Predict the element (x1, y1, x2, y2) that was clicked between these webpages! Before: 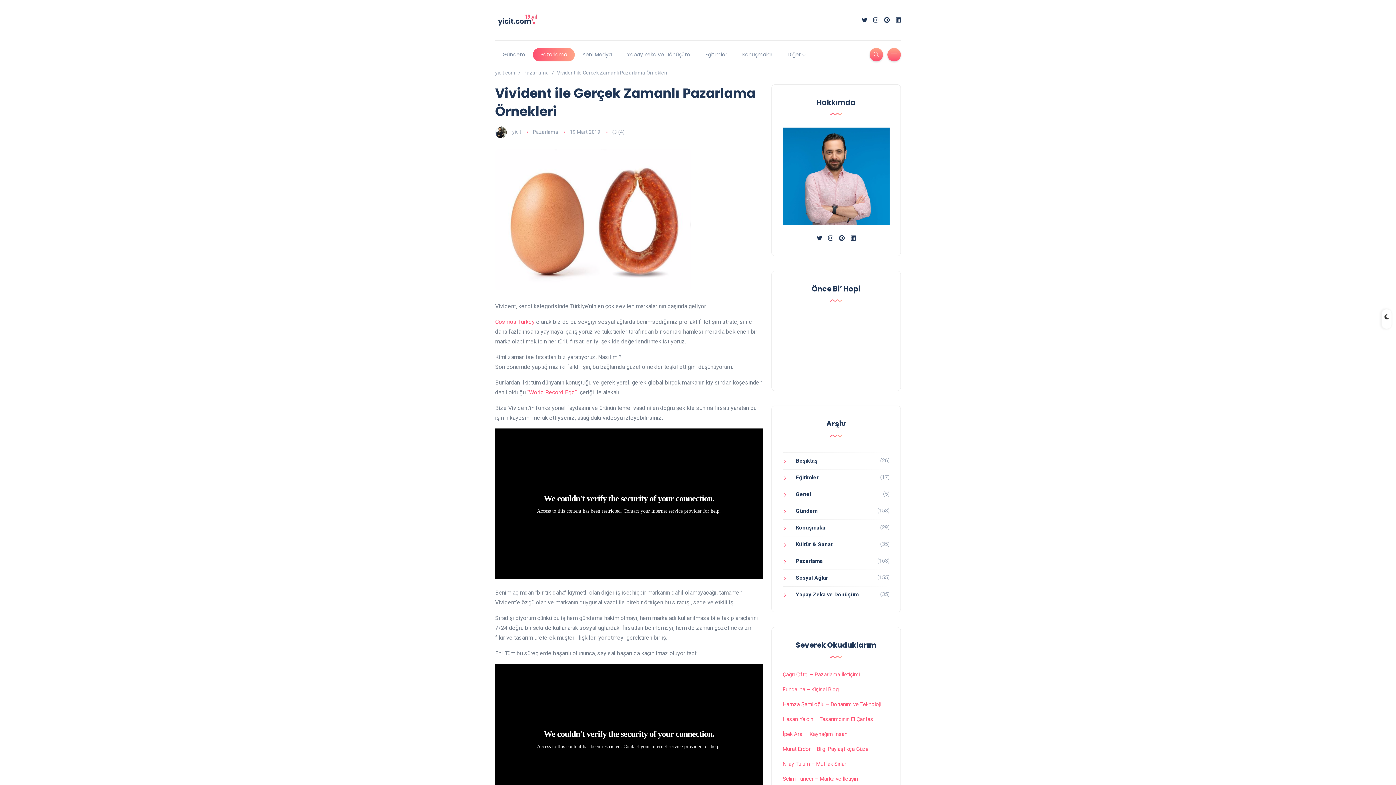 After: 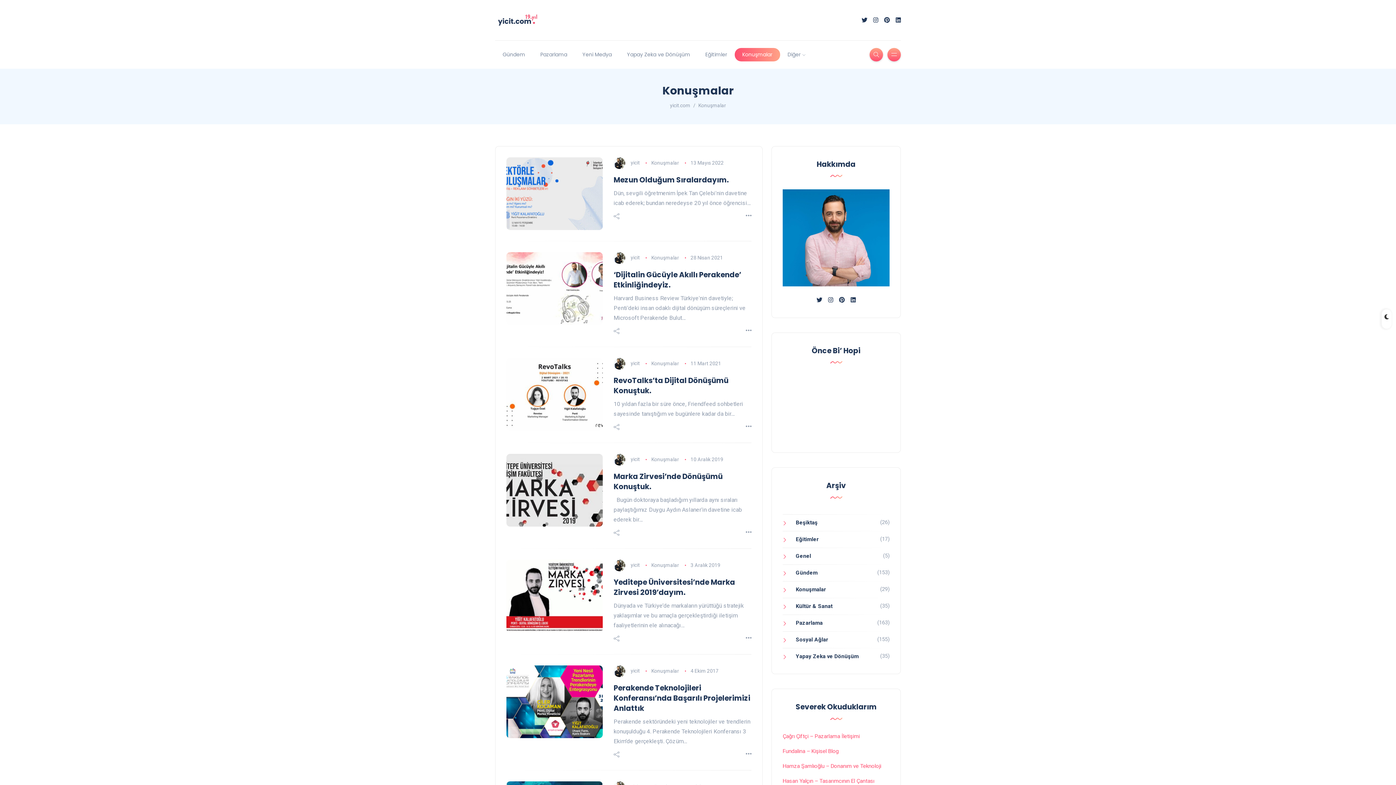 Action: bbox: (734, 47, 780, 61) label: Konuşmalar